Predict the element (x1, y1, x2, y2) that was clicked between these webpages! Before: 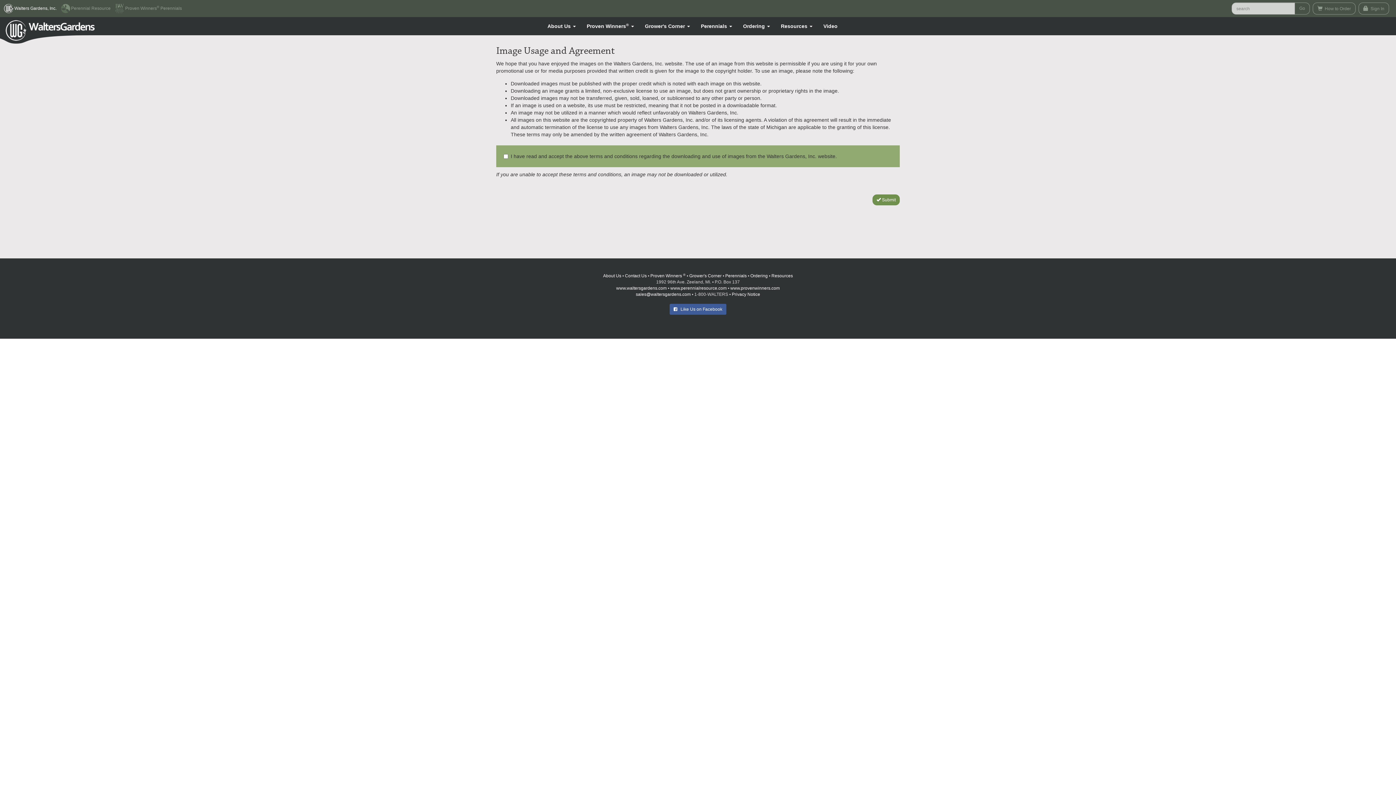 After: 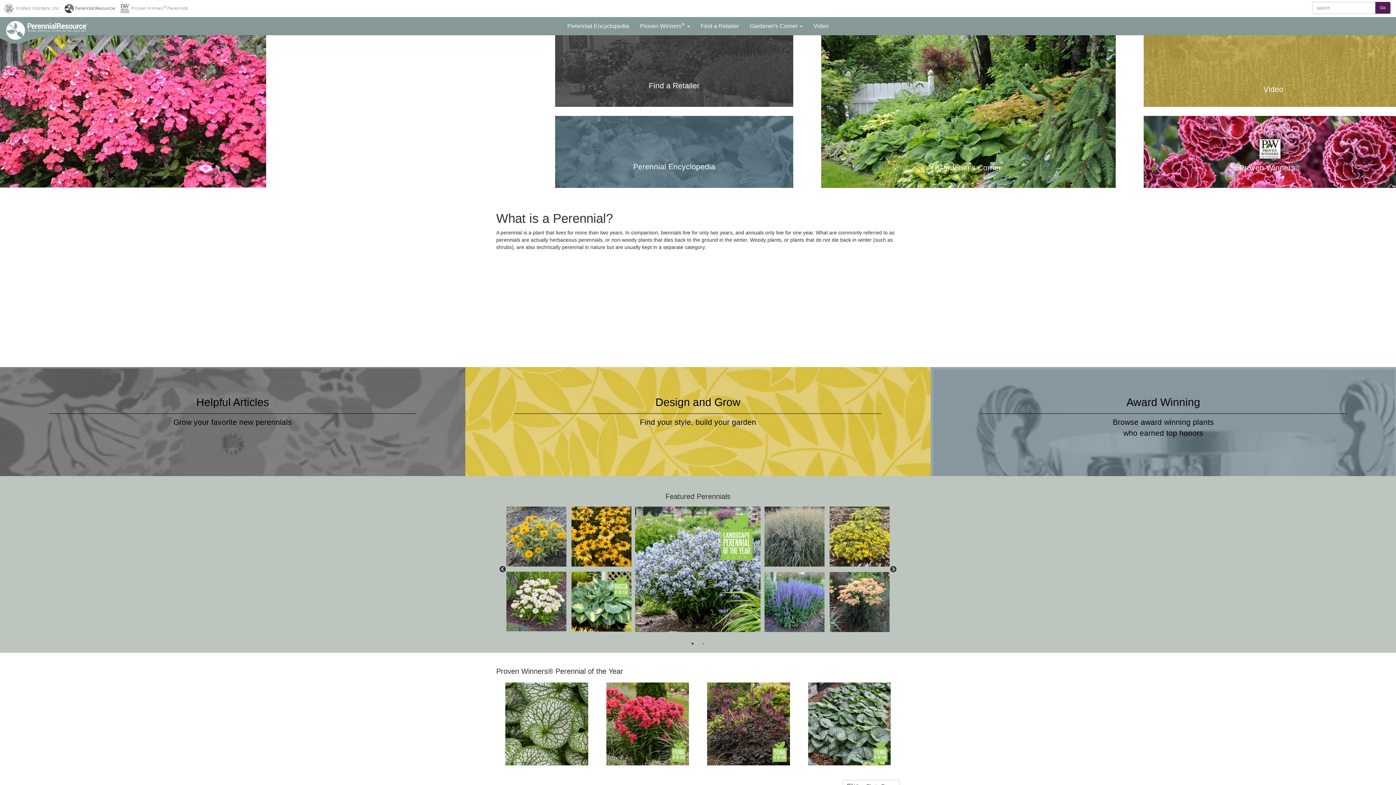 Action: label: www.perennialresource.com bbox: (670, 285, 726, 290)